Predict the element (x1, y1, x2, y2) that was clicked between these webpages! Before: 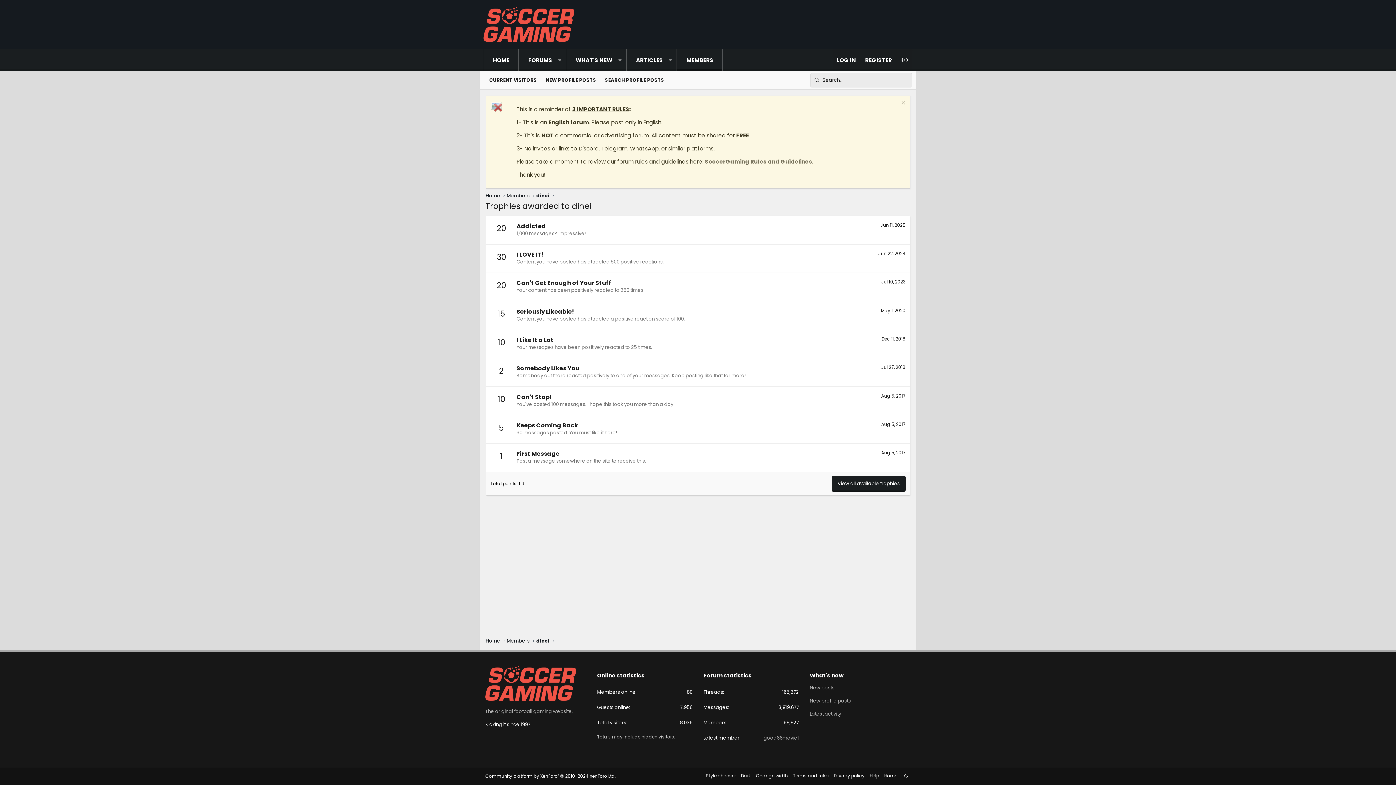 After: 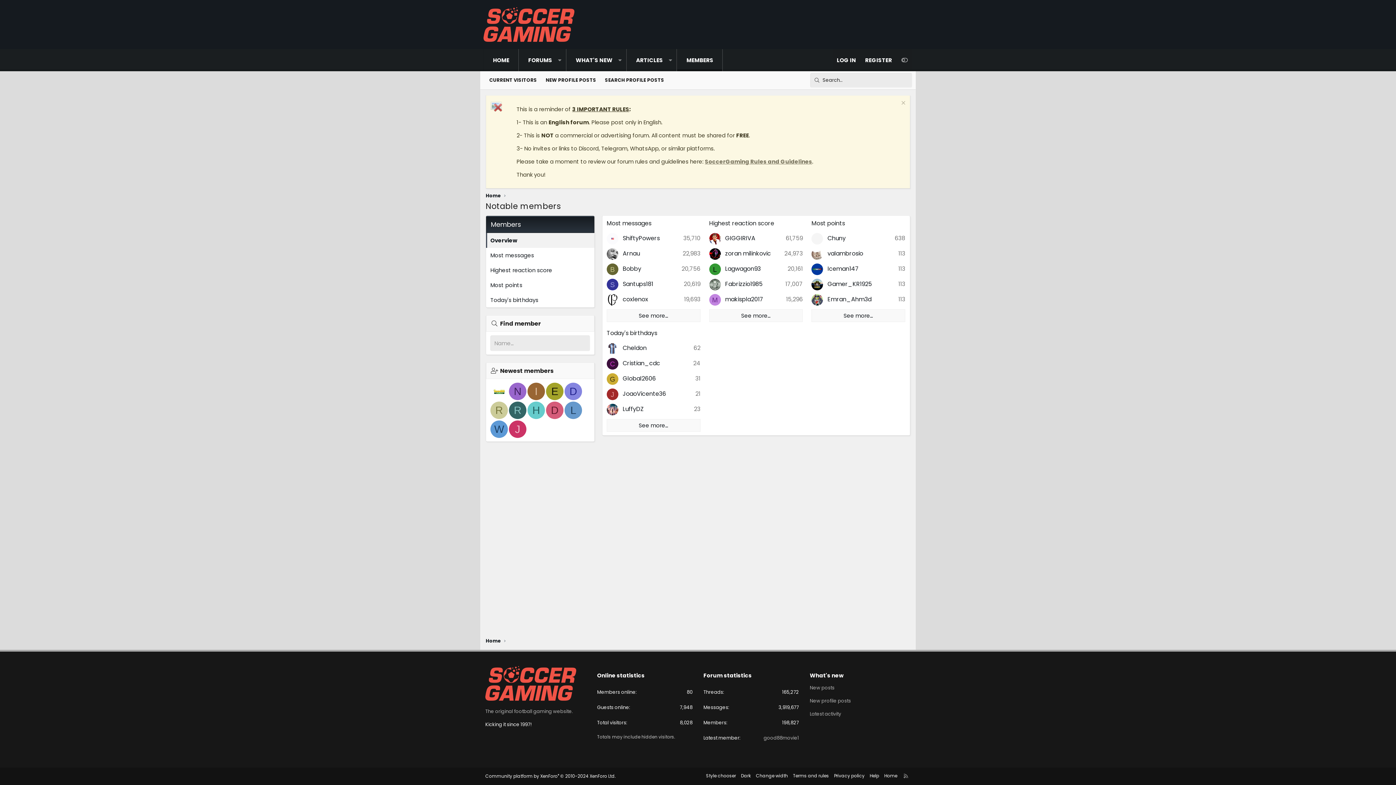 Action: bbox: (506, 192, 529, 199) label: Members